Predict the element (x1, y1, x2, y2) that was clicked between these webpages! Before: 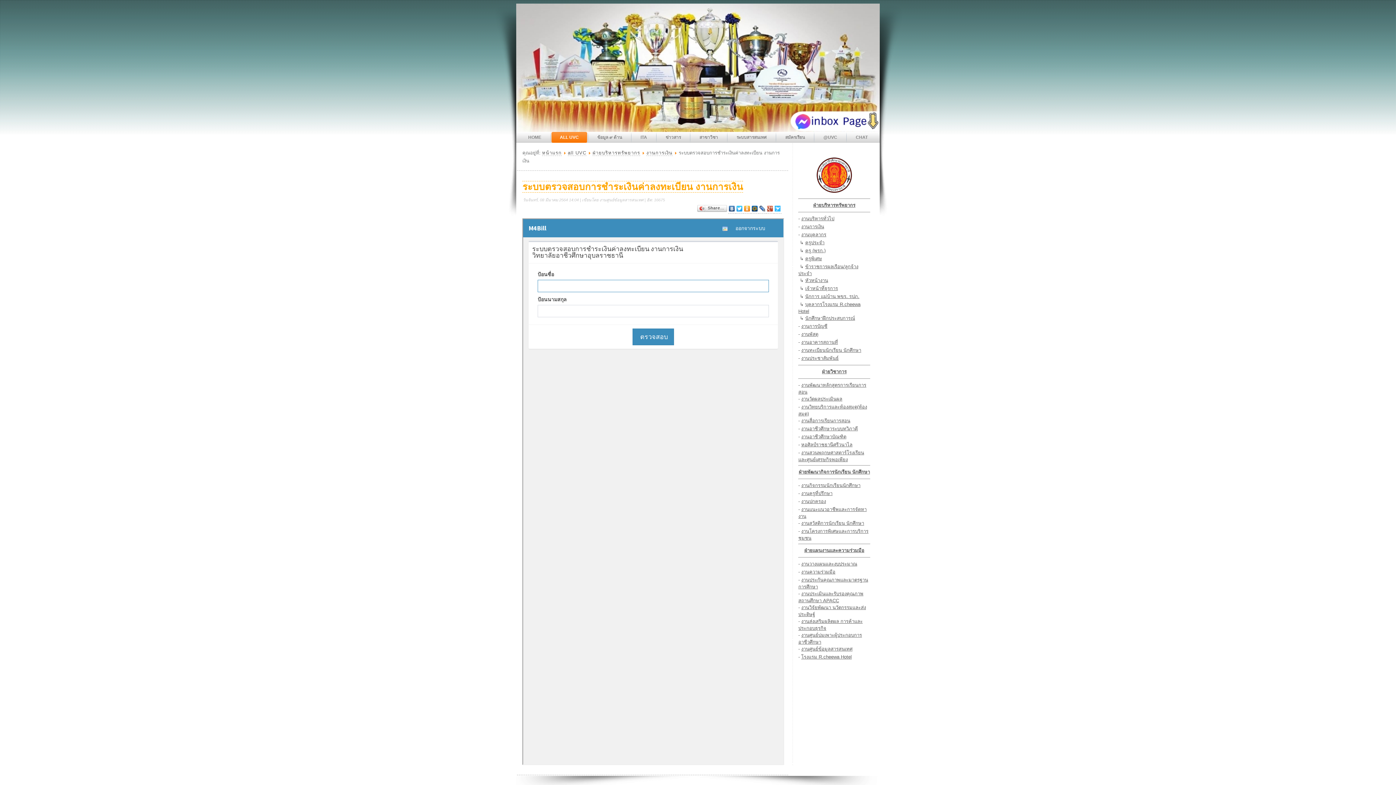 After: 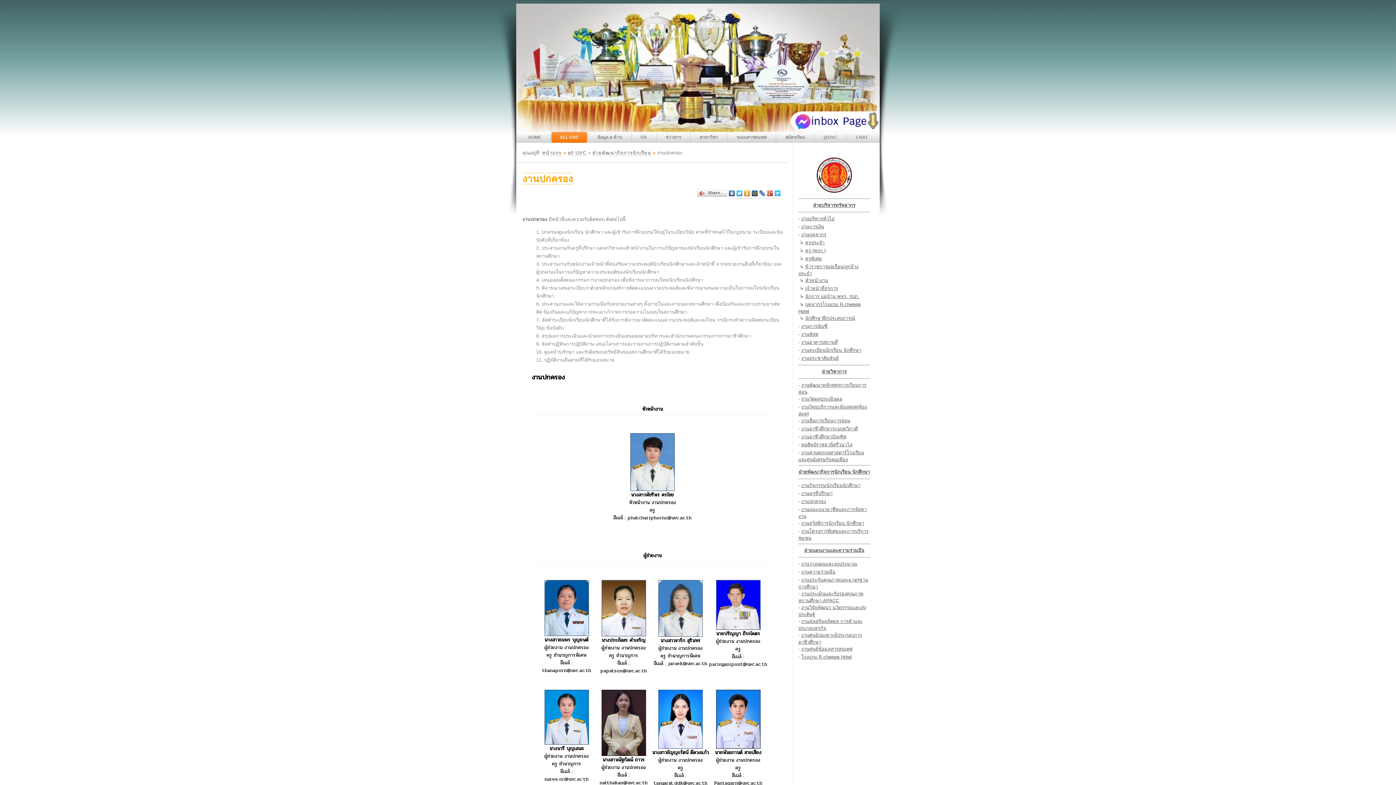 Action: label: งานปกครอง bbox: (801, 498, 826, 504)